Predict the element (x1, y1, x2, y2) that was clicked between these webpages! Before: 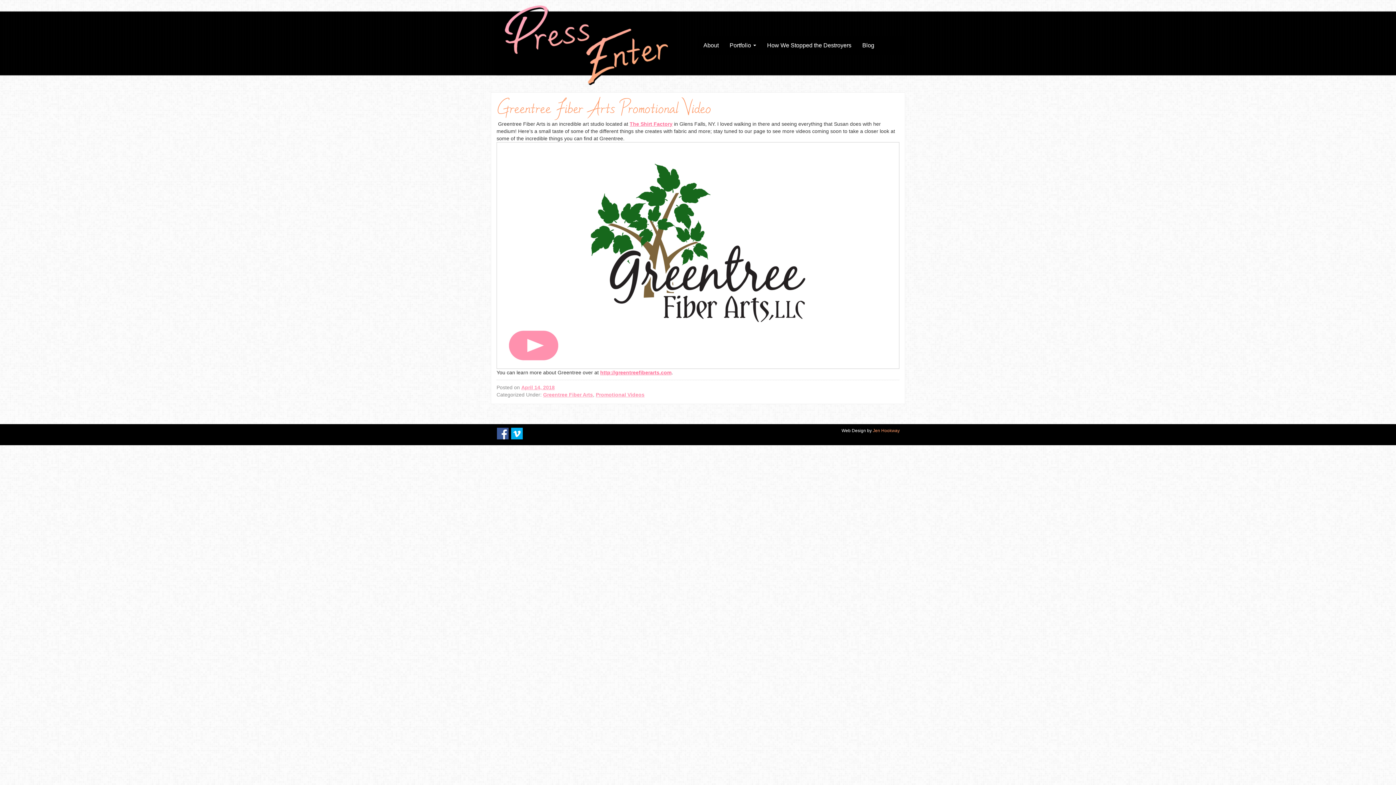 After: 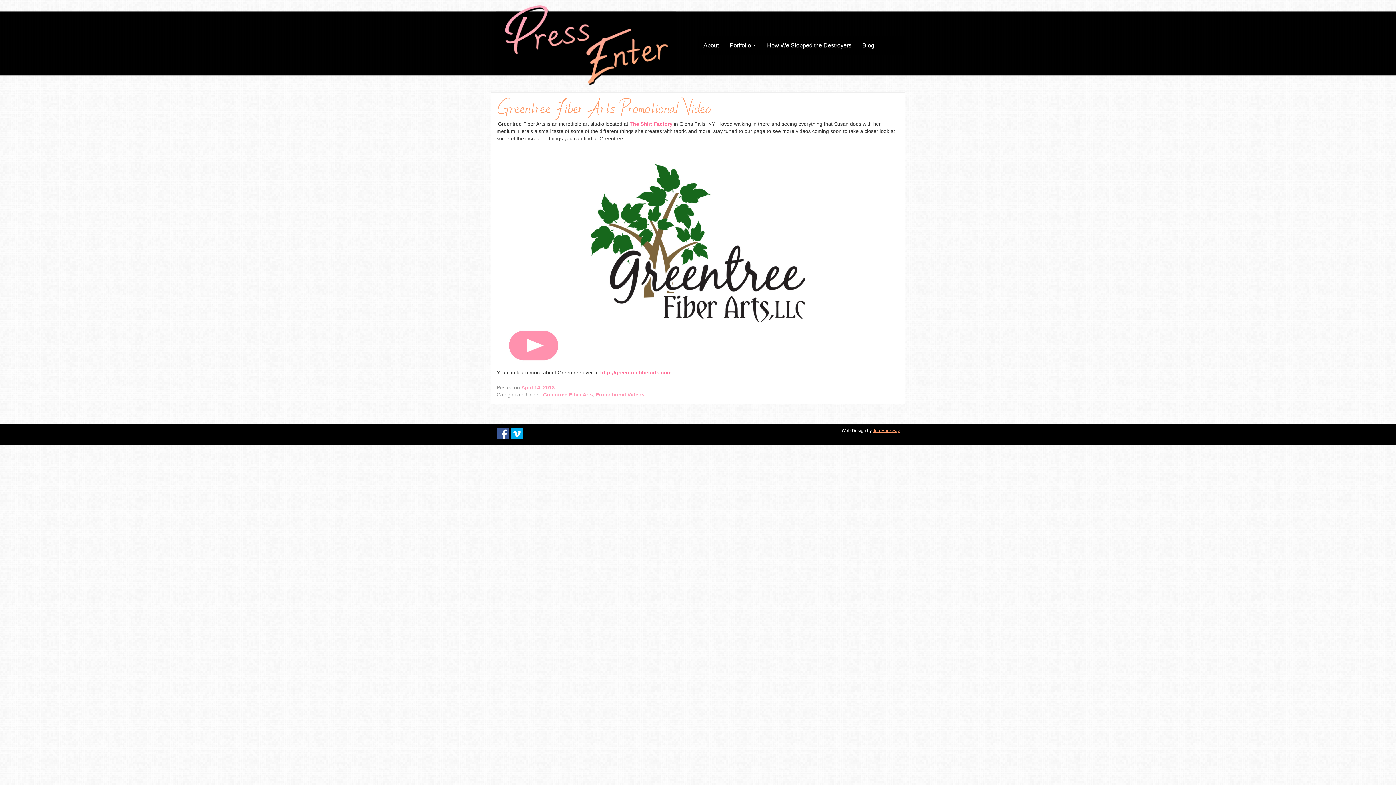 Action: bbox: (873, 428, 900, 433) label: Jen Hookway